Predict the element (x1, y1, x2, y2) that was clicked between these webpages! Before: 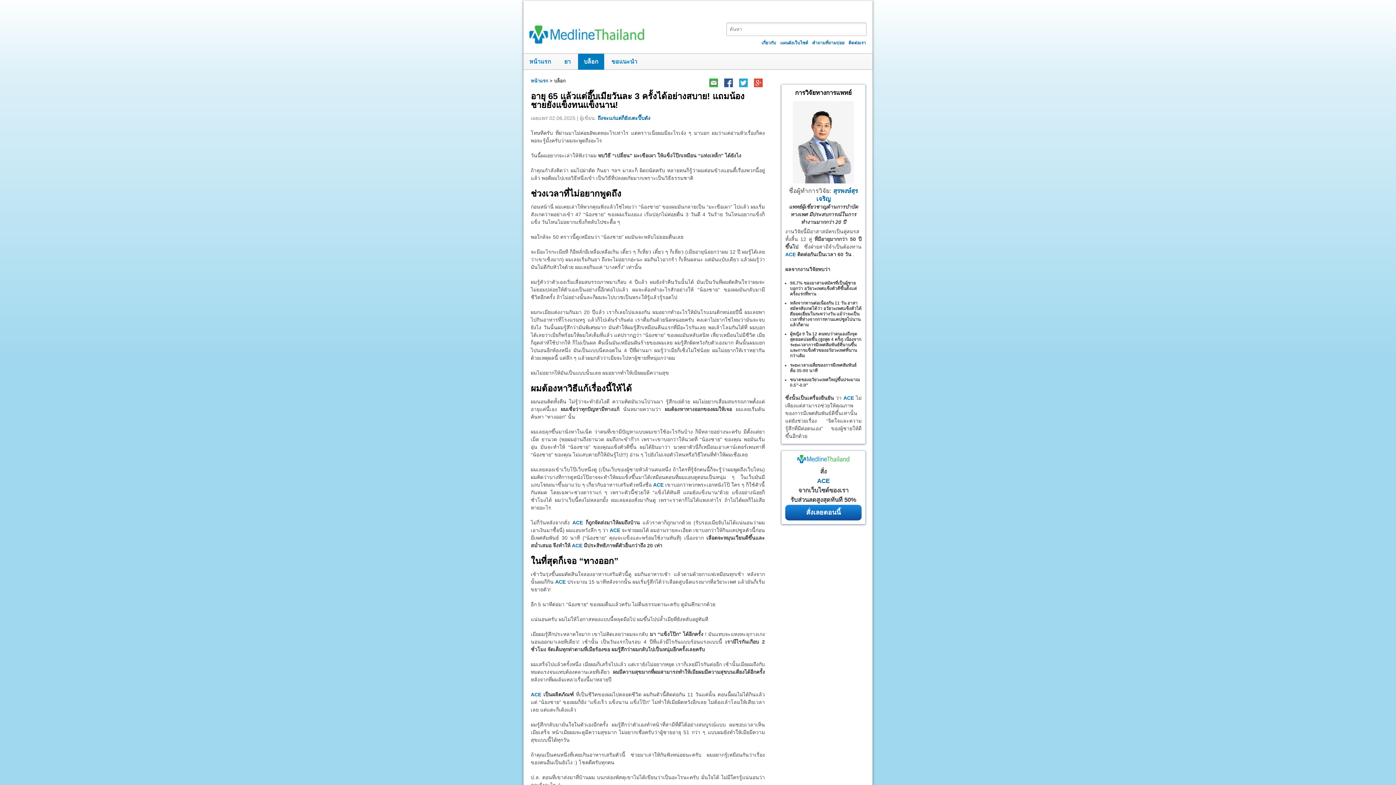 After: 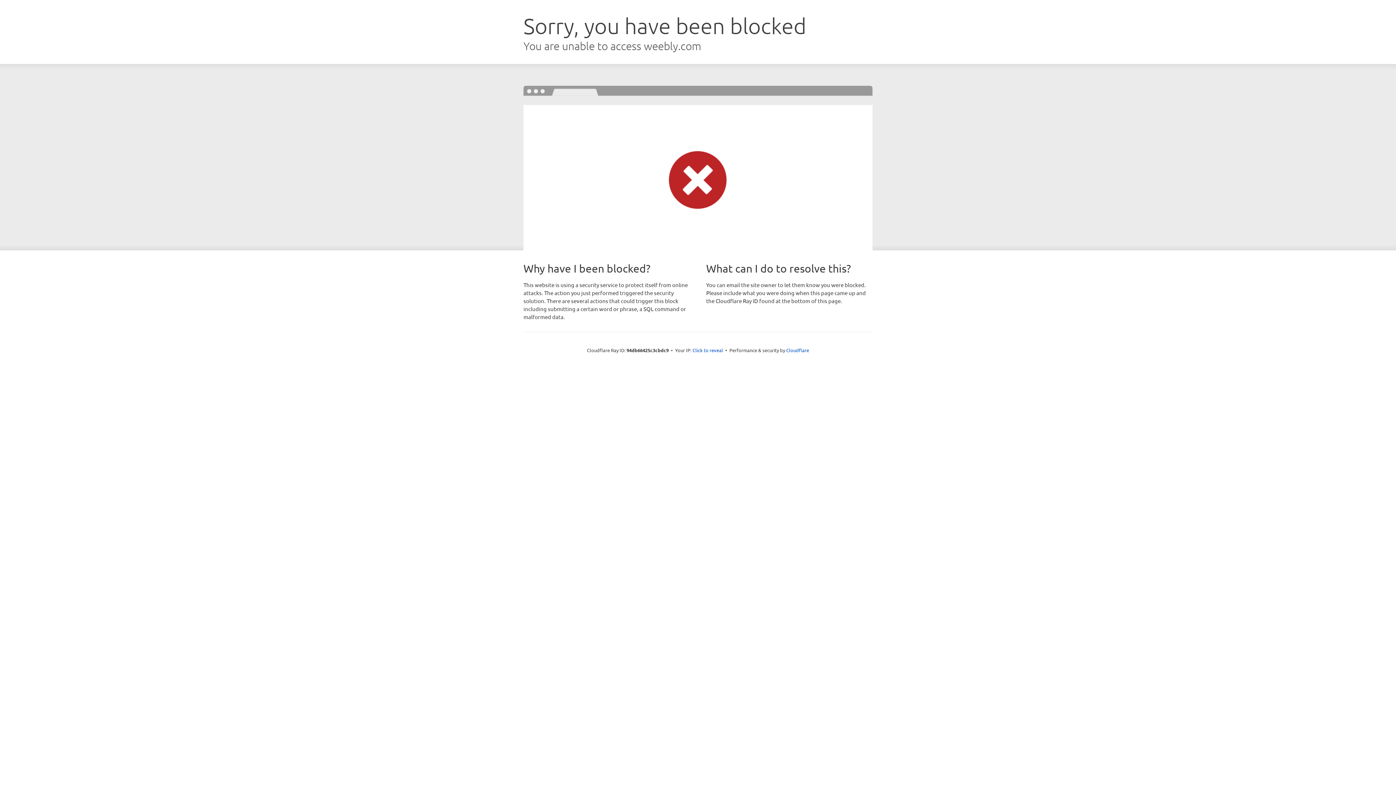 Action: bbox: (571, 542, 582, 548) label: ACE